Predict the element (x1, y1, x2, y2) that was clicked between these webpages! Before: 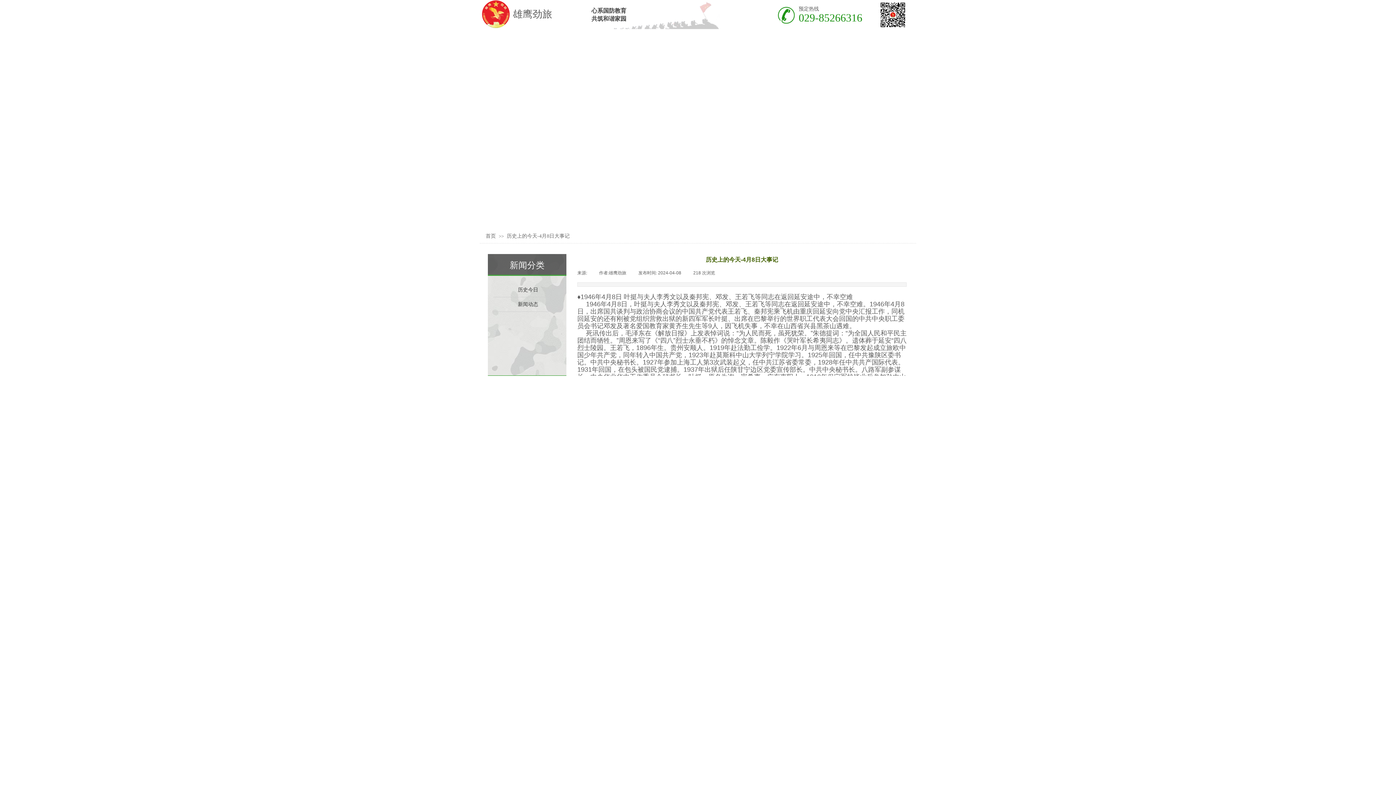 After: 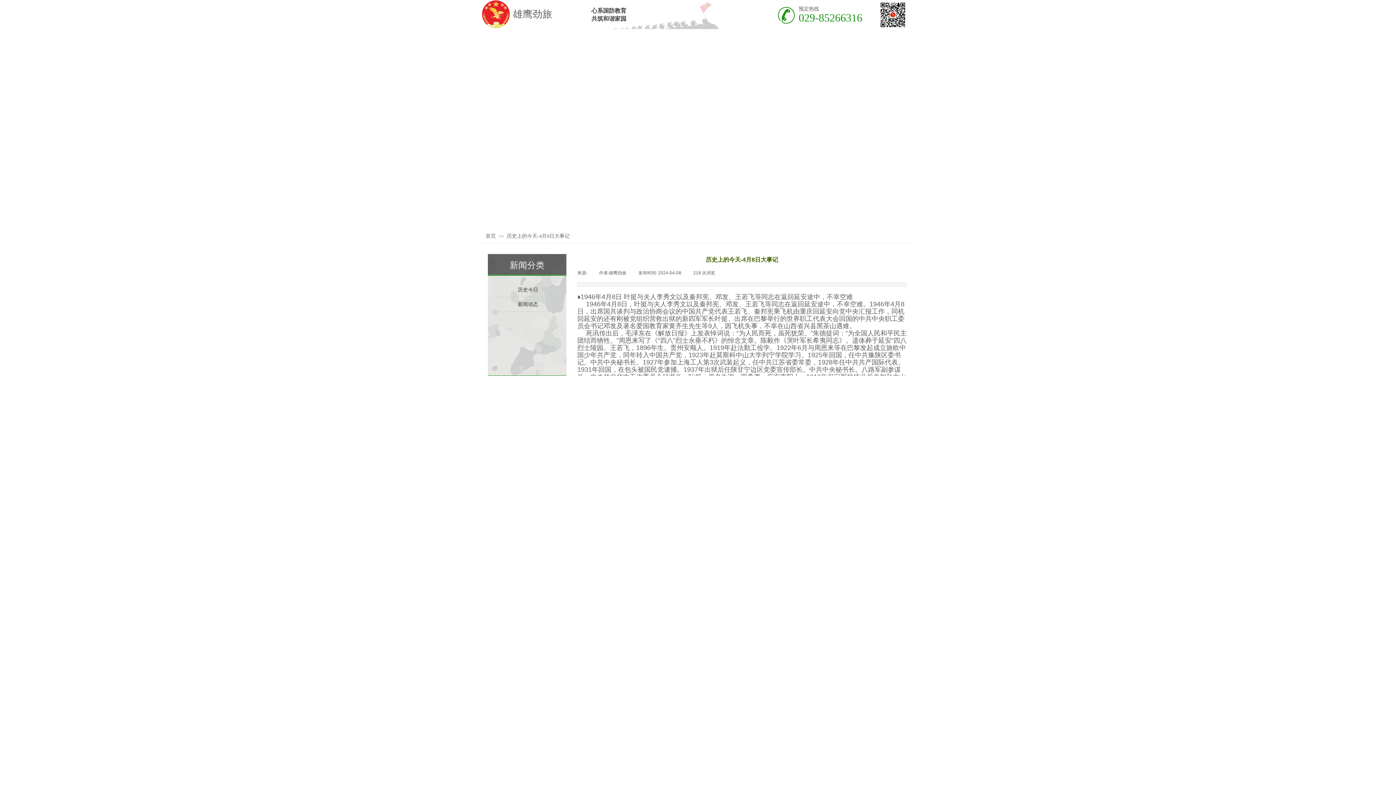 Action: label: 历史上的今天-4月8日大事记 bbox: (506, 233, 569, 238)